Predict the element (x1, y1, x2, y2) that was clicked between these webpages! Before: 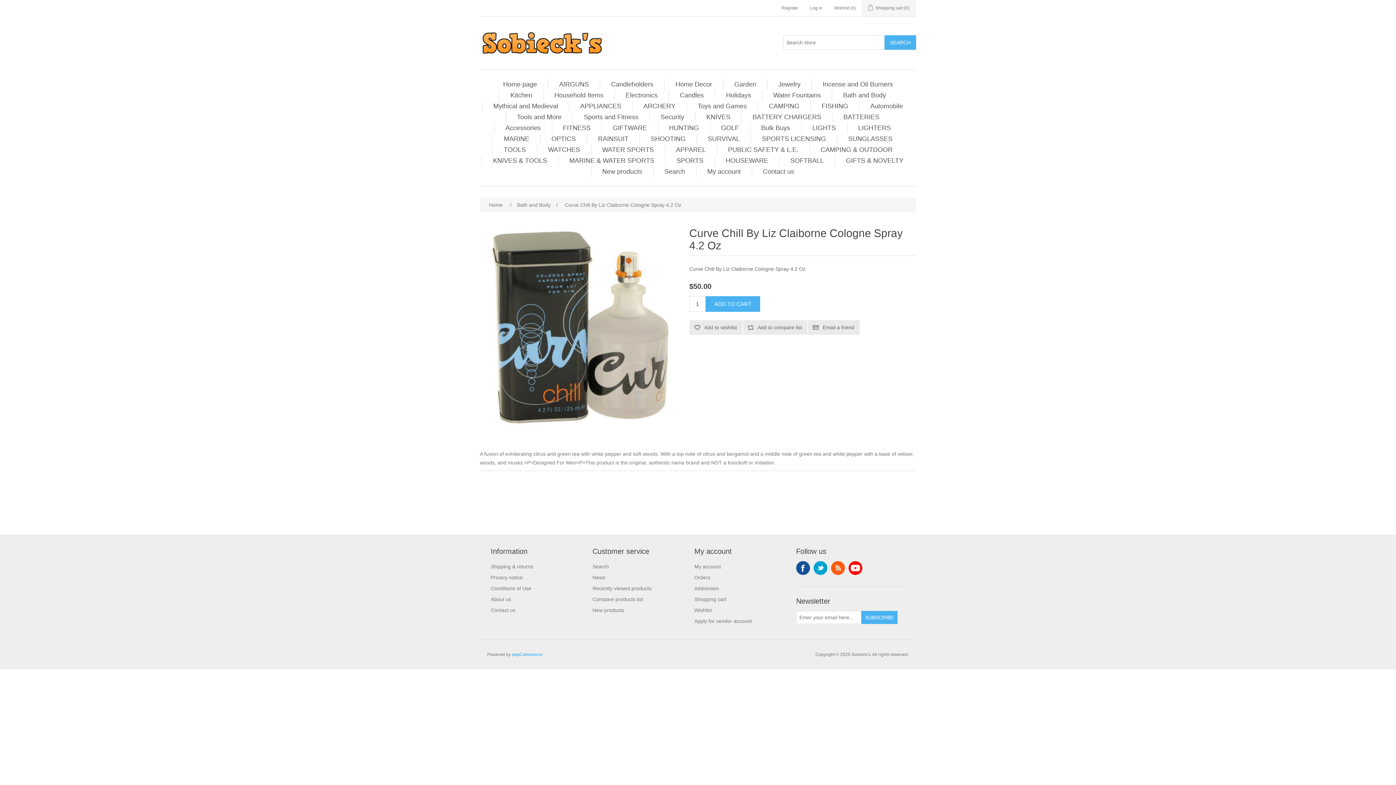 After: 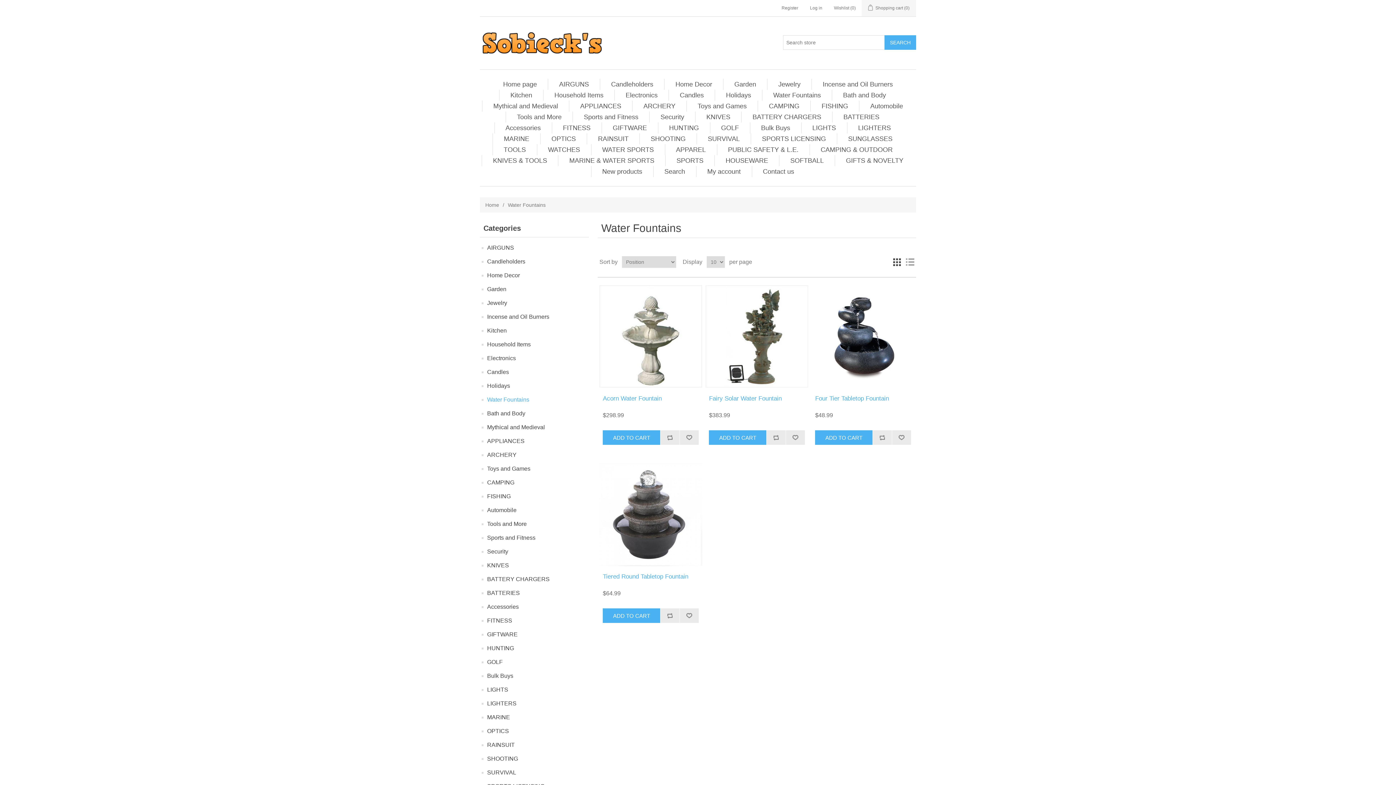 Action: bbox: (769, 89, 824, 100) label: Water Fountains